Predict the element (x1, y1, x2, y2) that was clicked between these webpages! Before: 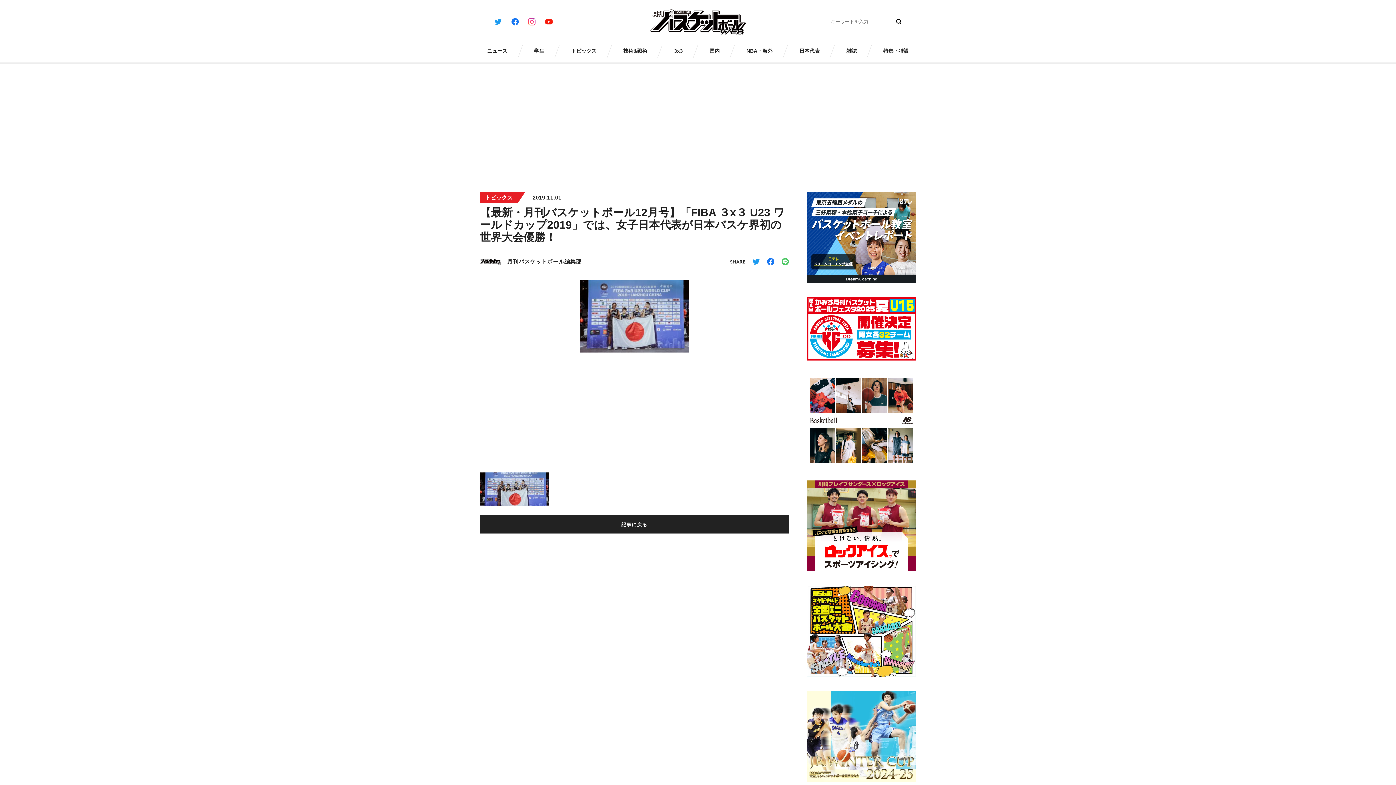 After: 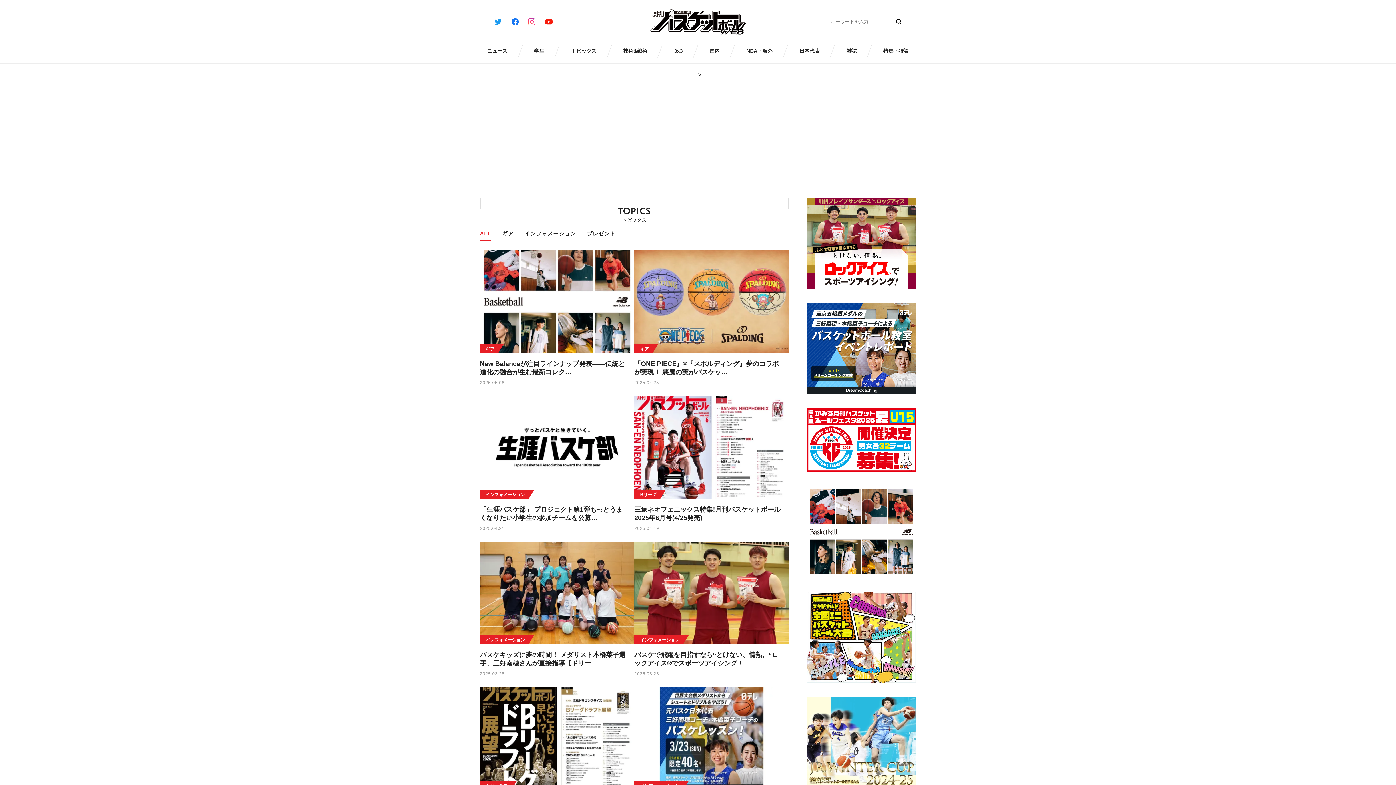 Action: label: トピックス bbox: (564, 48, 604, 53)